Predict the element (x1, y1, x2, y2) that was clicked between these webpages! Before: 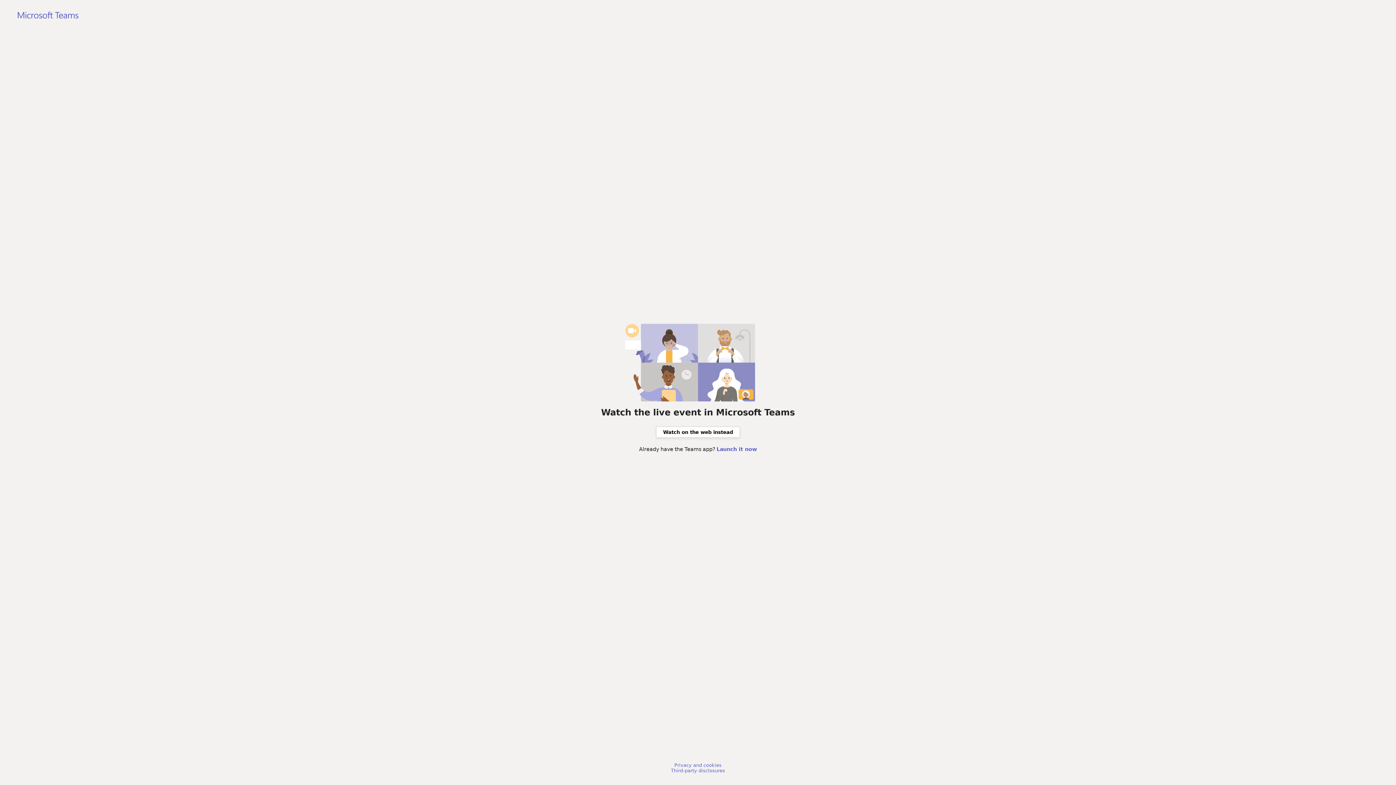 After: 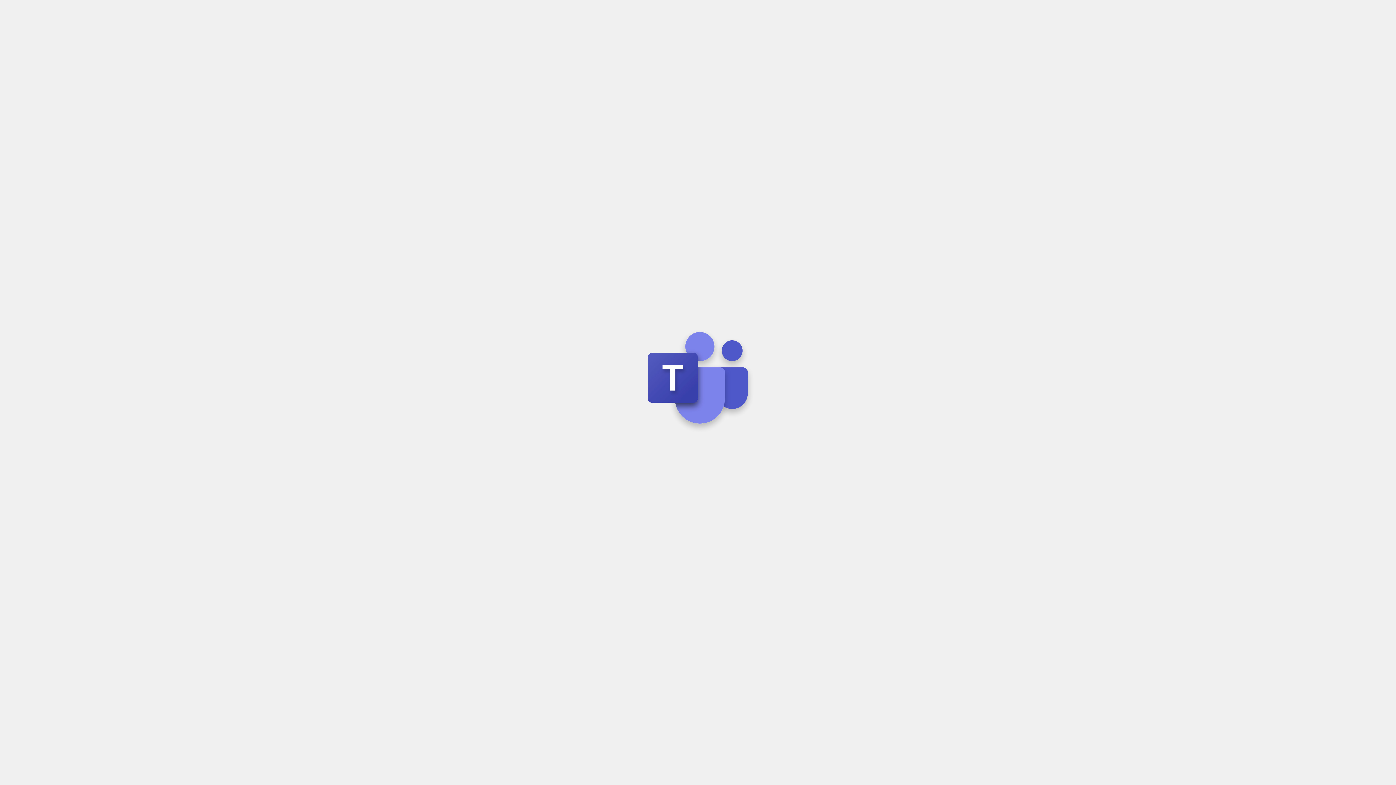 Action: label: Watch on the web instead bbox: (656, 426, 740, 438)